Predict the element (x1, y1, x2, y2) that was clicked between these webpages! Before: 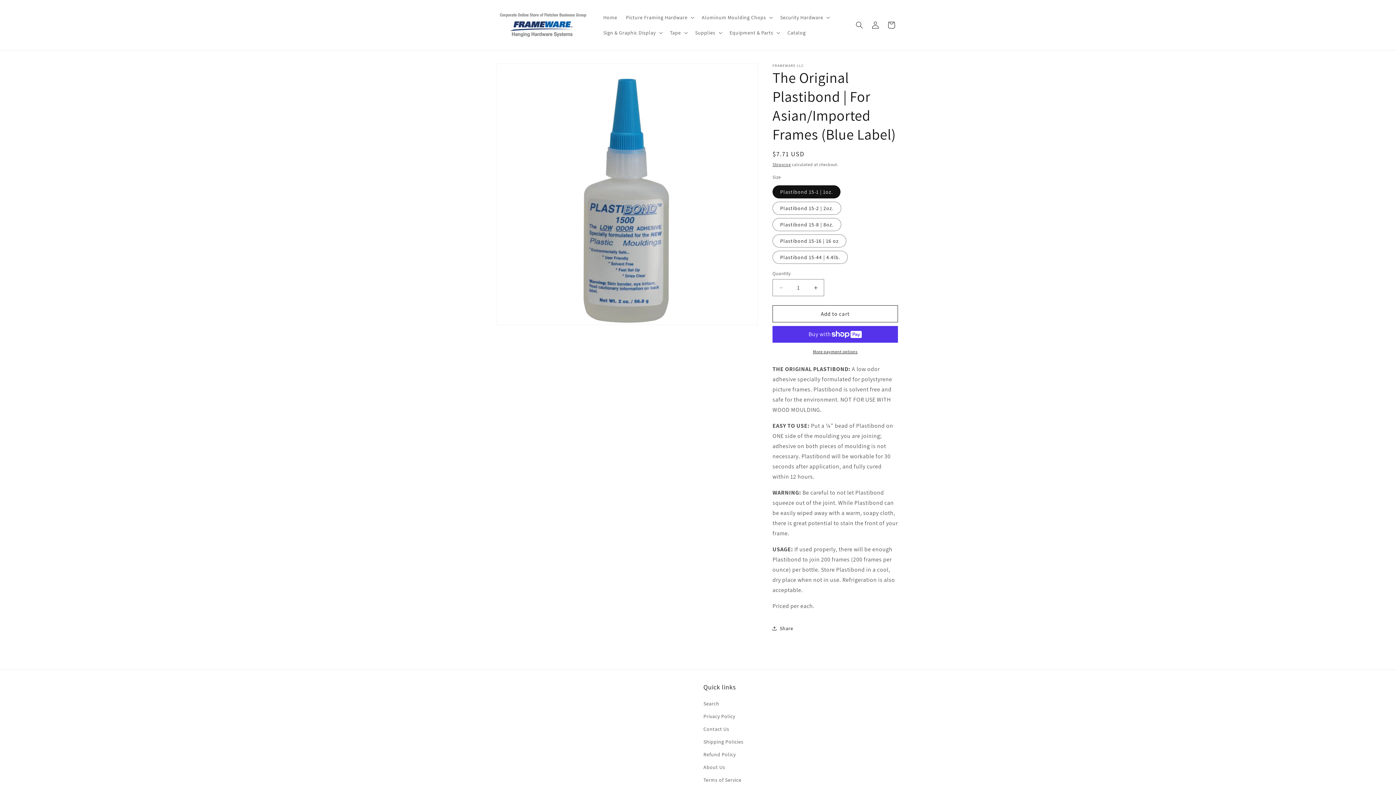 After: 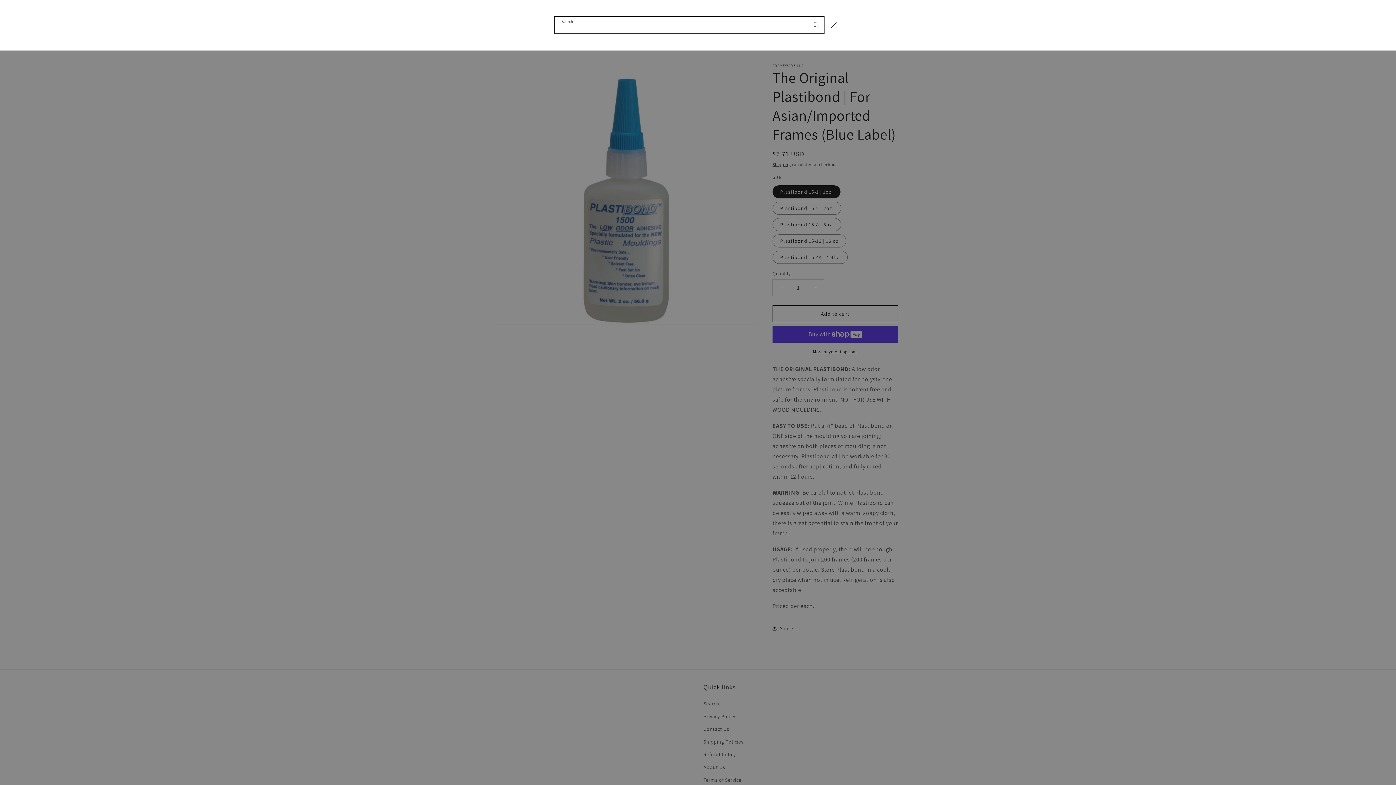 Action: bbox: (851, 17, 867, 33) label: Search